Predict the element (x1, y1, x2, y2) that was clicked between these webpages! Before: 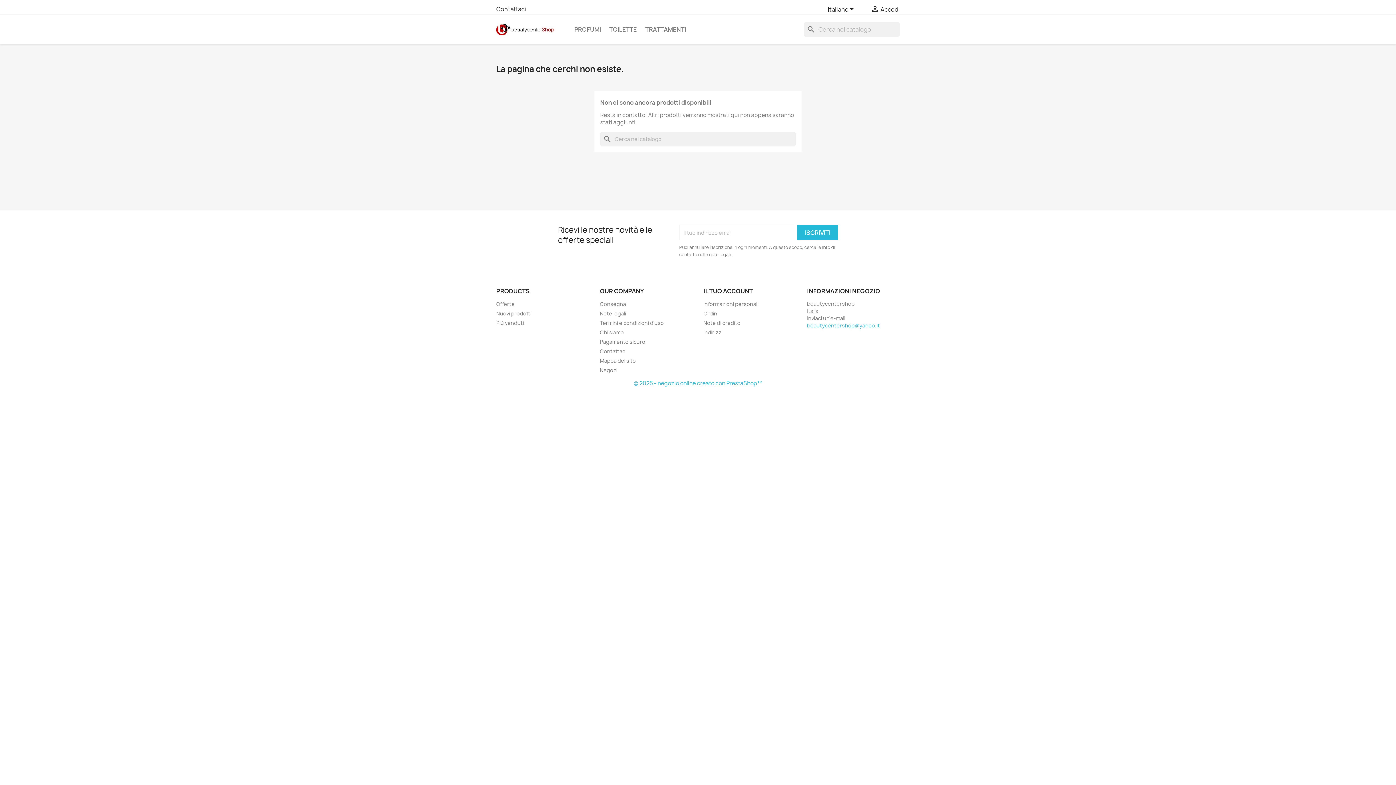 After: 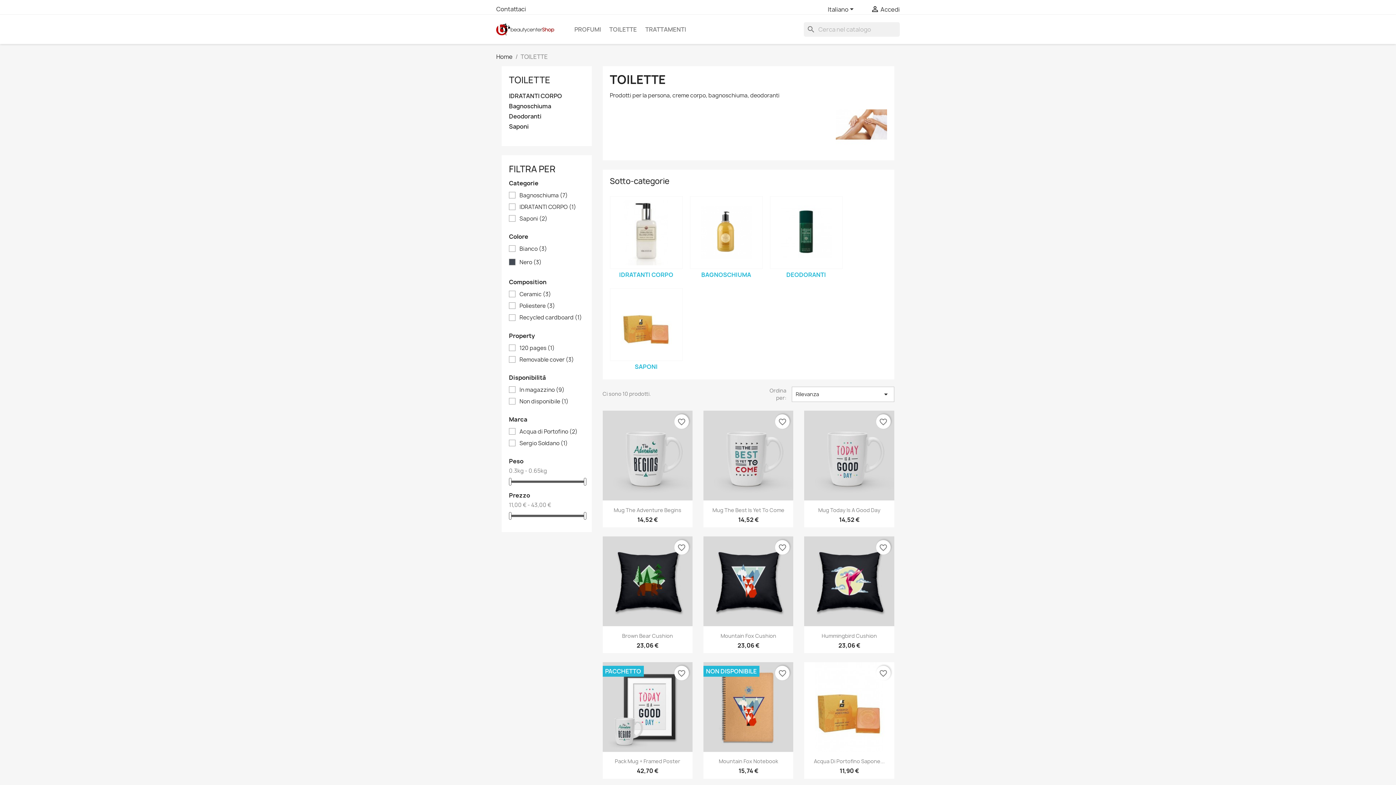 Action: bbox: (605, 22, 640, 36) label: TOILETTE